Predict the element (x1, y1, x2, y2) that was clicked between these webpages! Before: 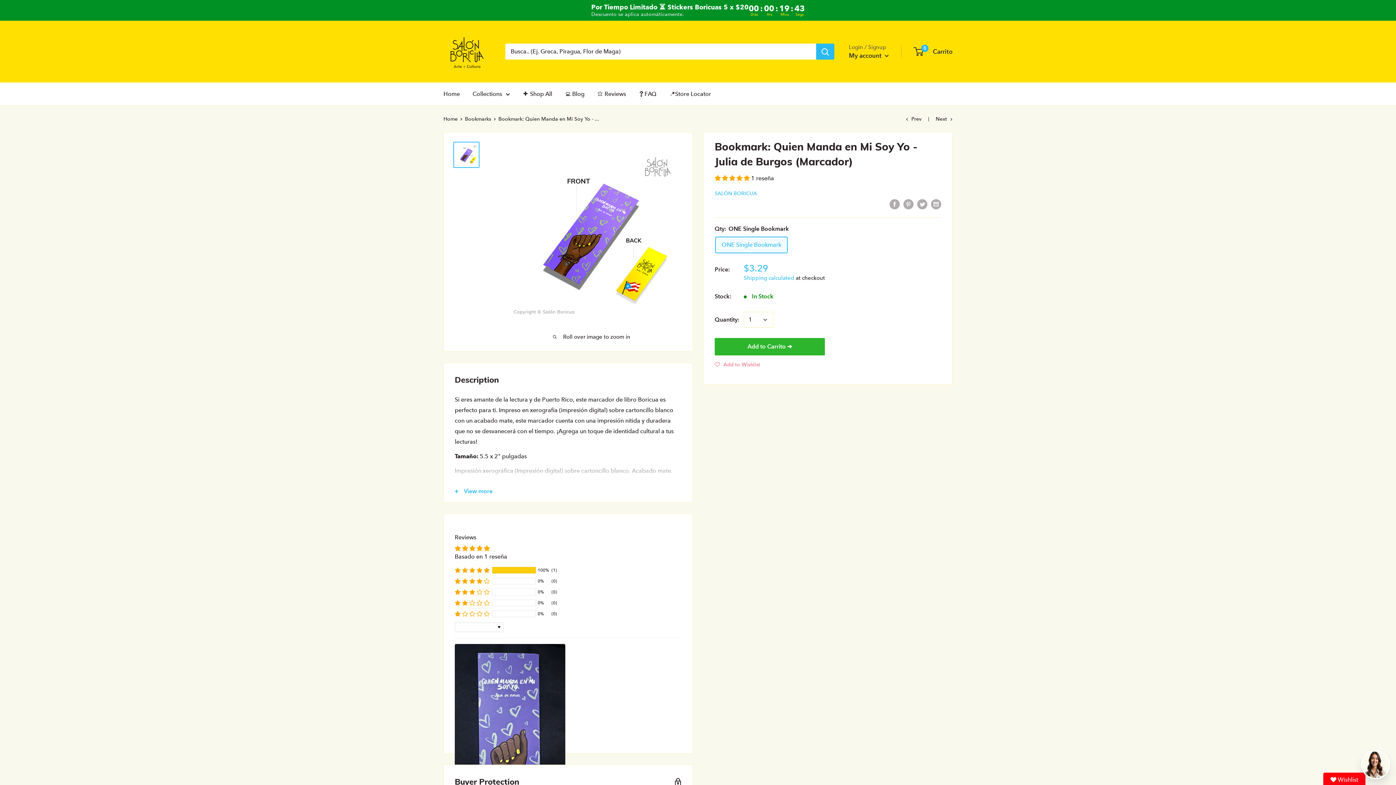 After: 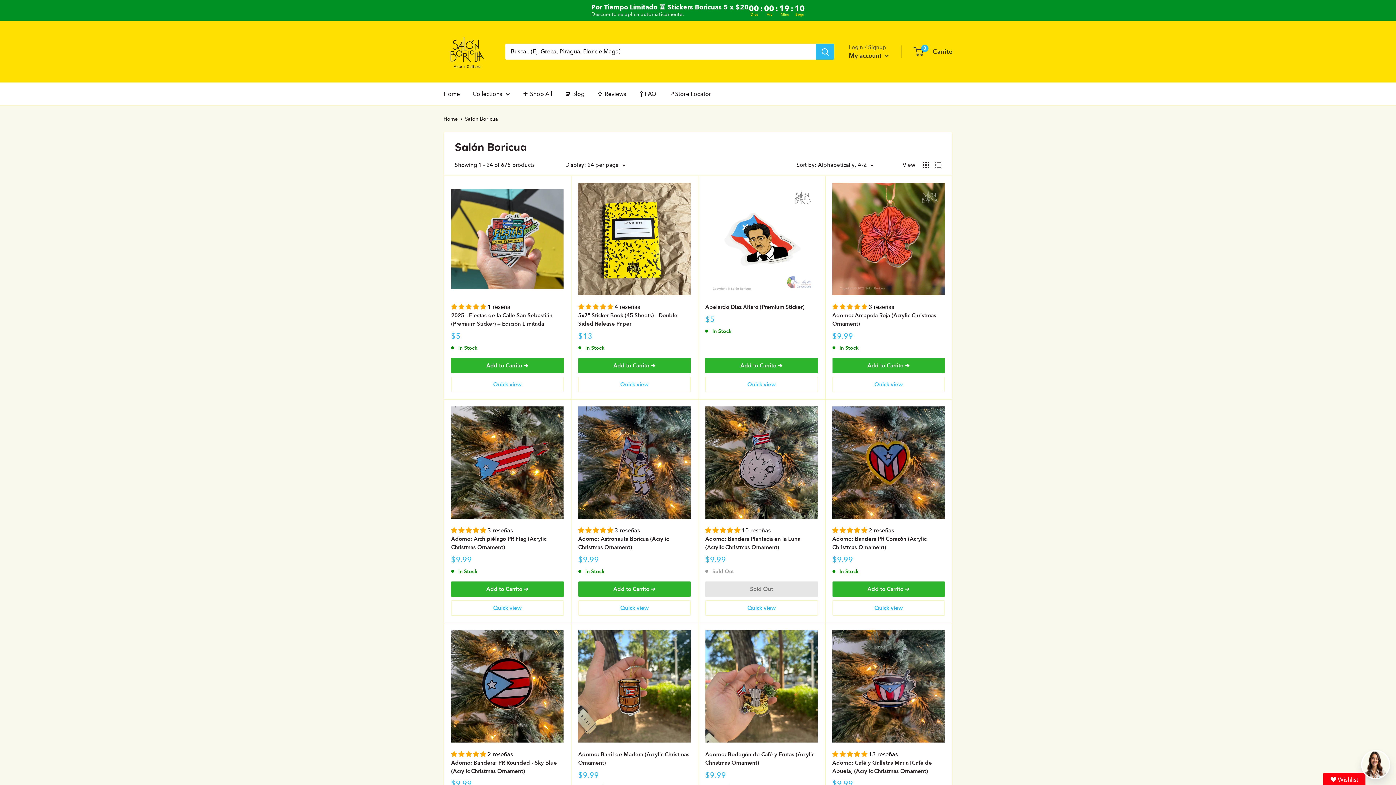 Action: bbox: (714, 190, 757, 196) label: SALÓN BORICUA